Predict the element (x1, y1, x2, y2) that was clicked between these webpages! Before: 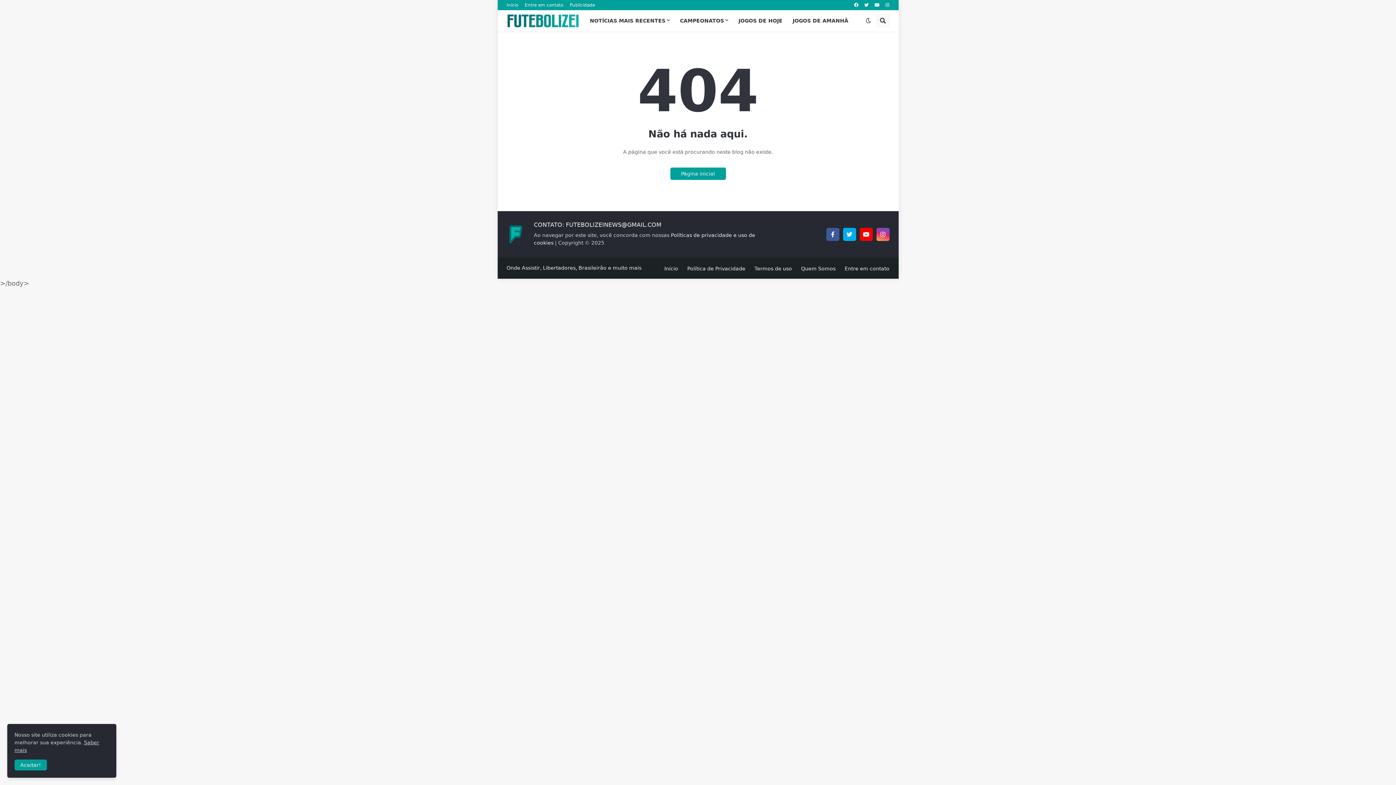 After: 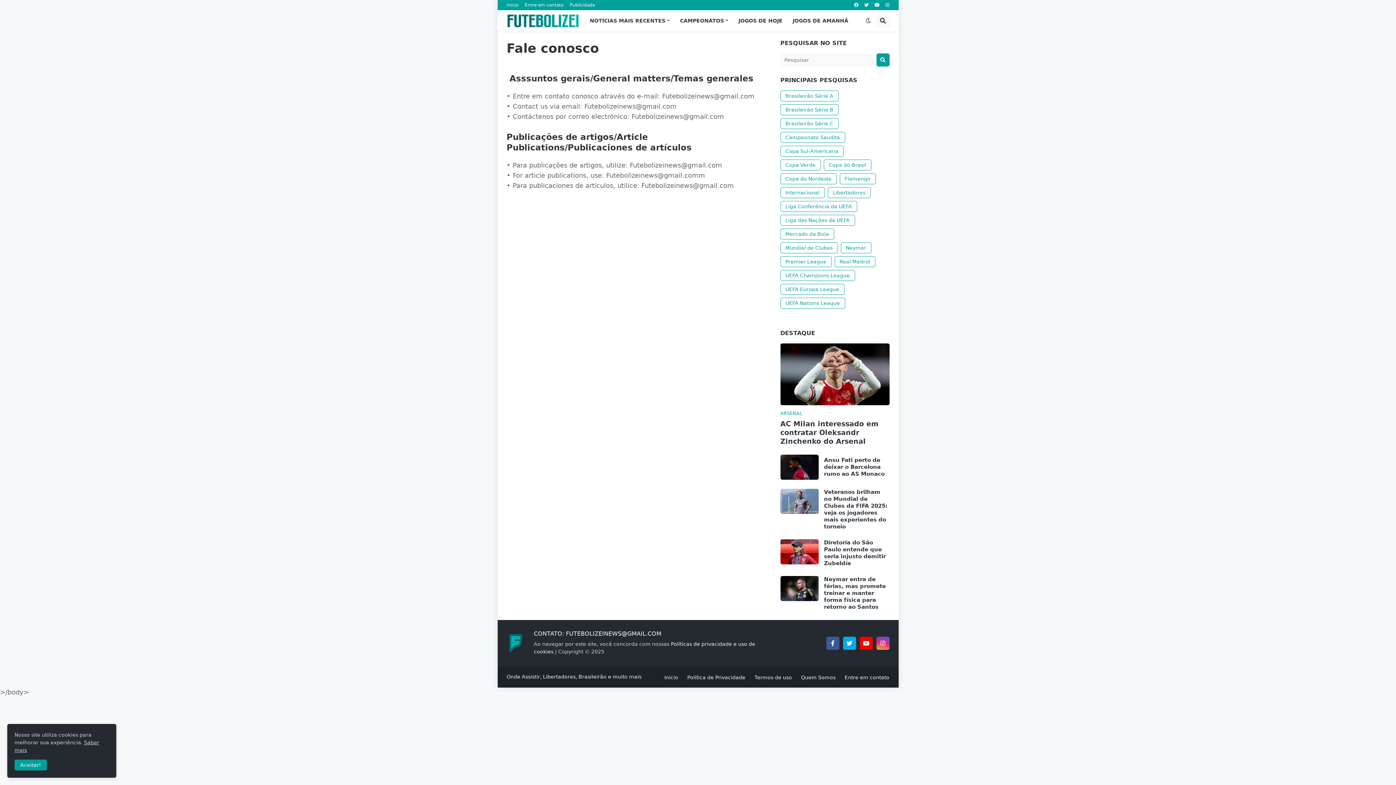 Action: bbox: (844, 265, 889, 271) label: Entre em contato